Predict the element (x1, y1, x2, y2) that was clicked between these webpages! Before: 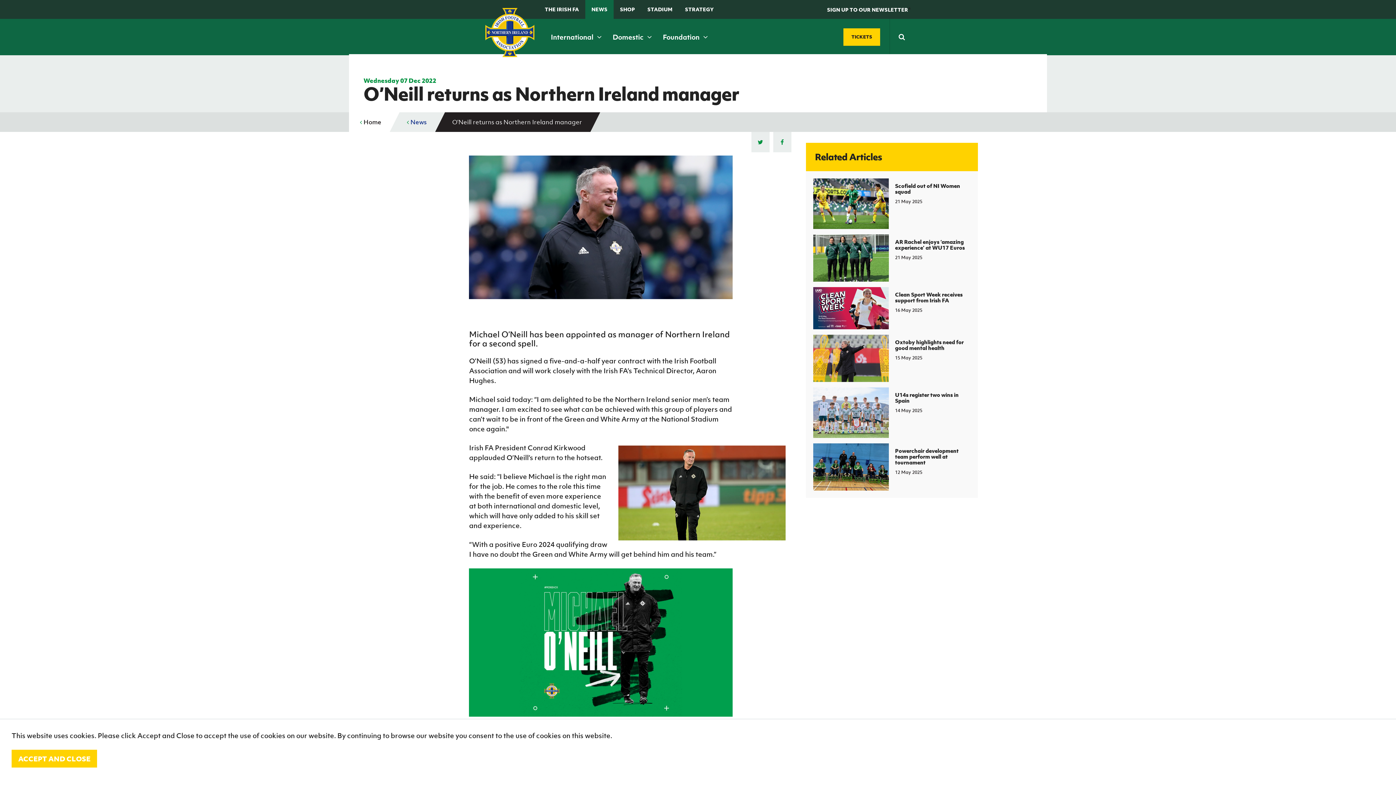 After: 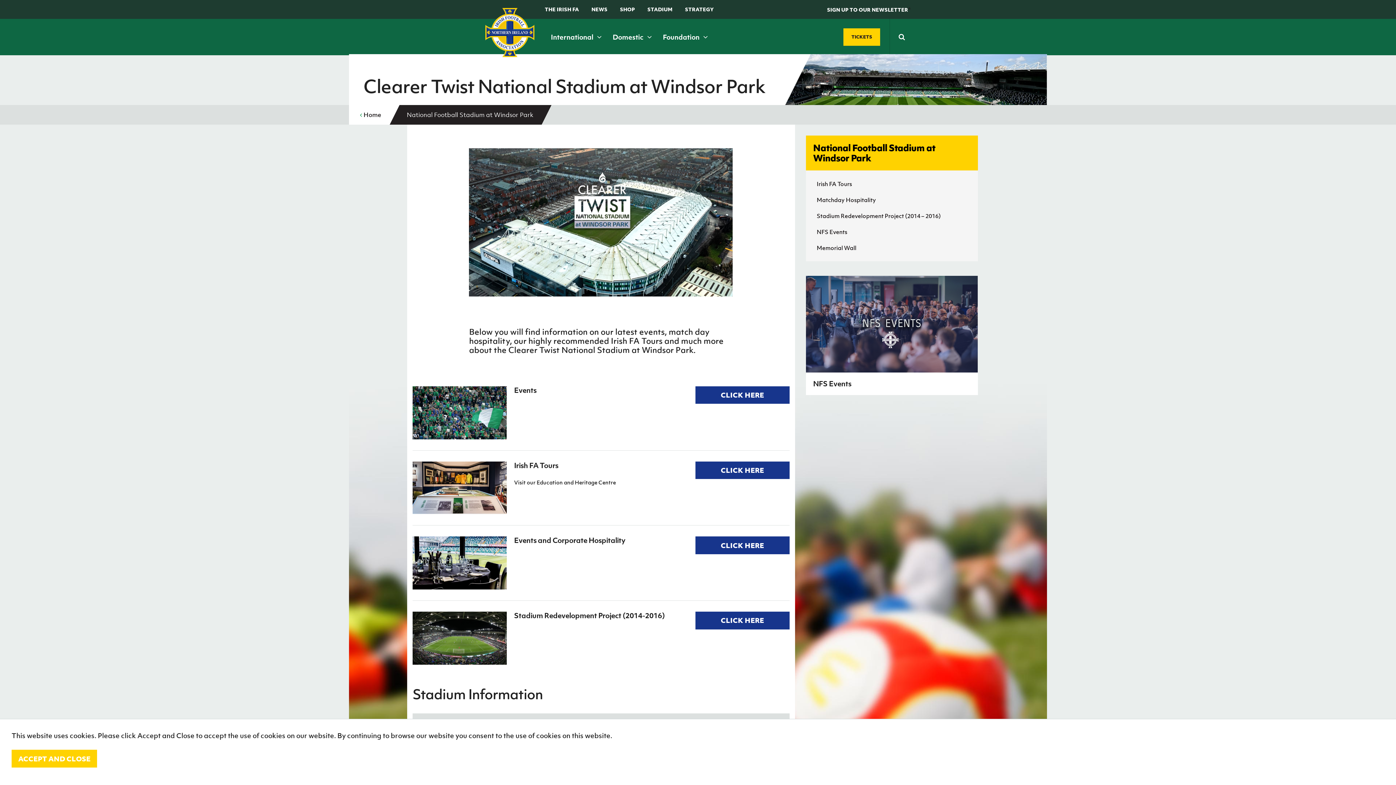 Action: label: STADIUM bbox: (641, 0, 678, 18)